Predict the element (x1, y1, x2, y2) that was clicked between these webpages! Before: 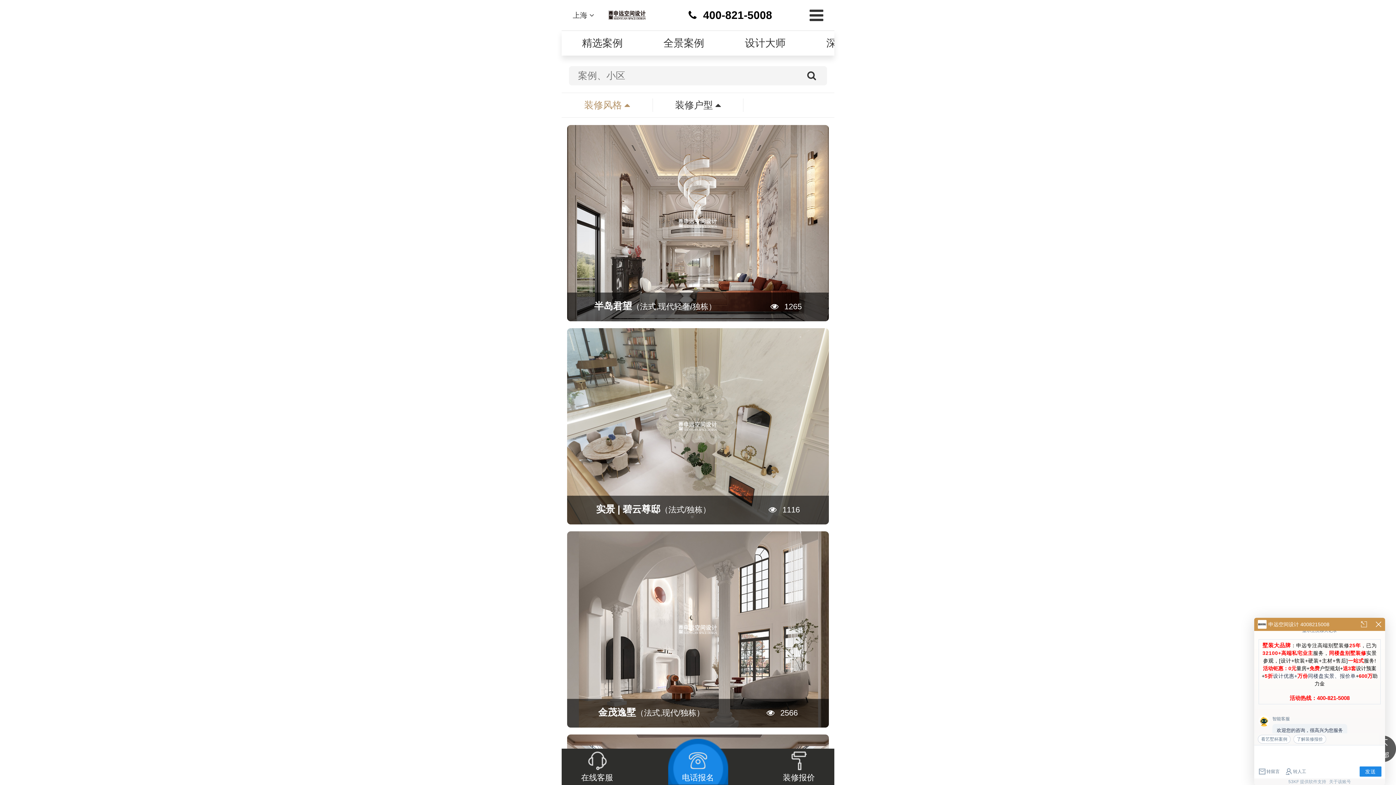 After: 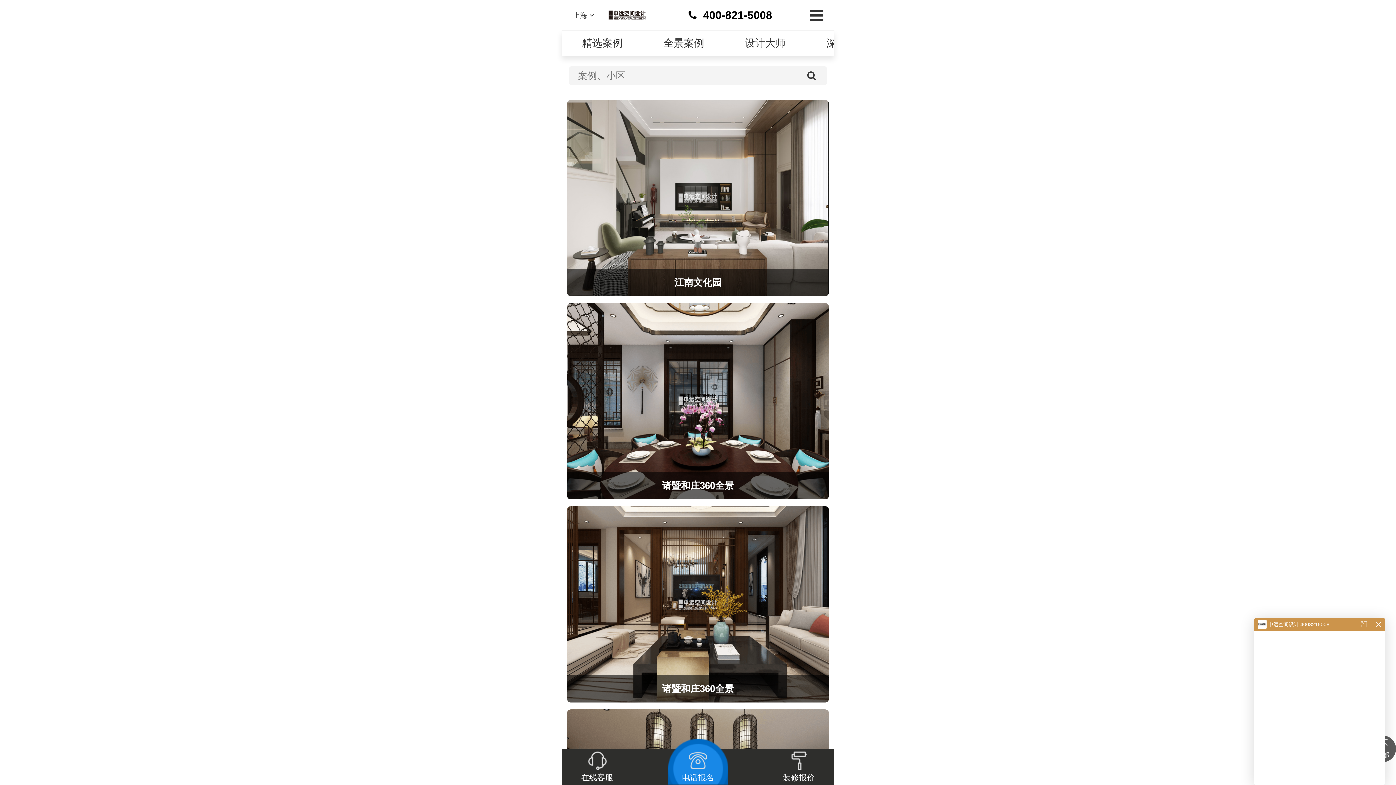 Action: label: 全景案例 bbox: (663, 30, 704, 55)